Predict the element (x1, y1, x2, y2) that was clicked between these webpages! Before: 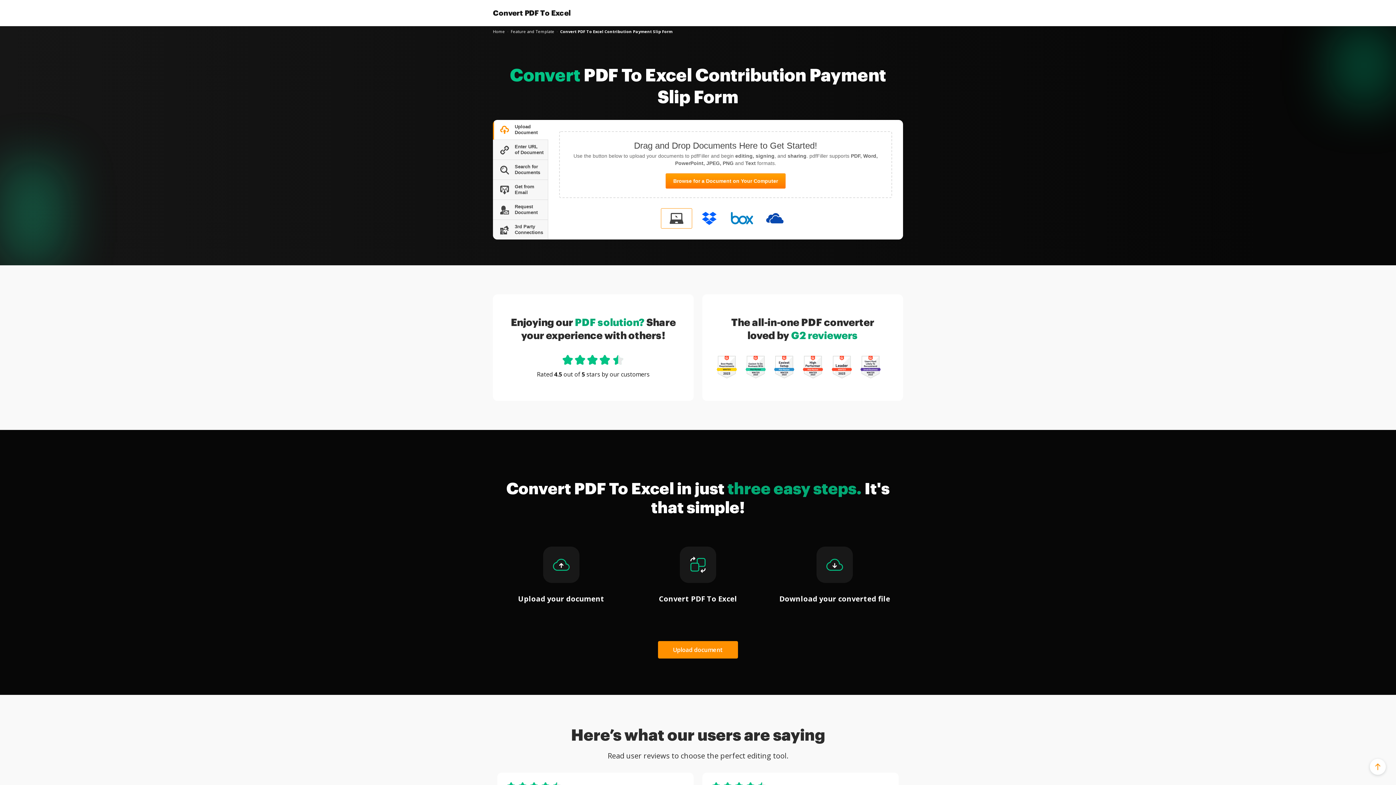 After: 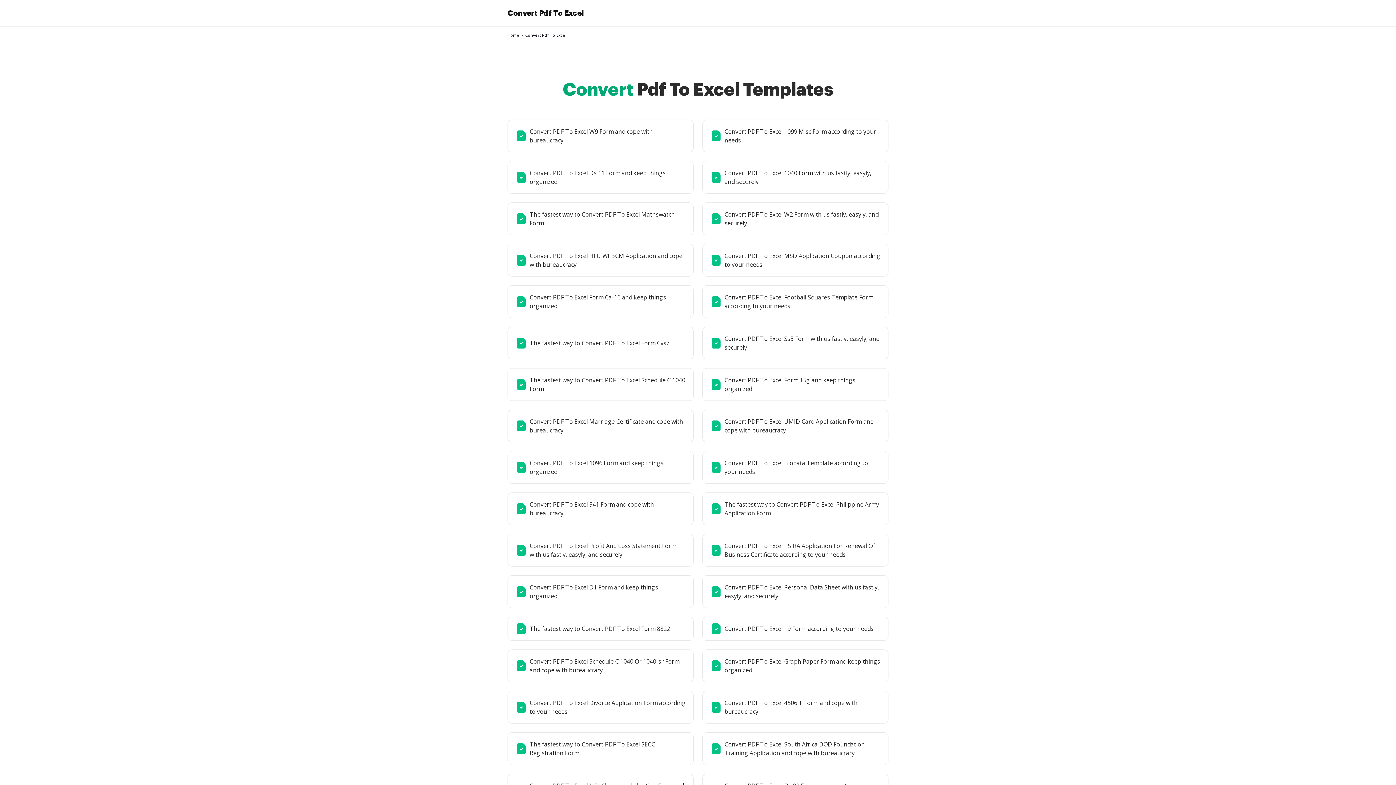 Action: bbox: (510, 28, 554, 34) label: Feature and Template